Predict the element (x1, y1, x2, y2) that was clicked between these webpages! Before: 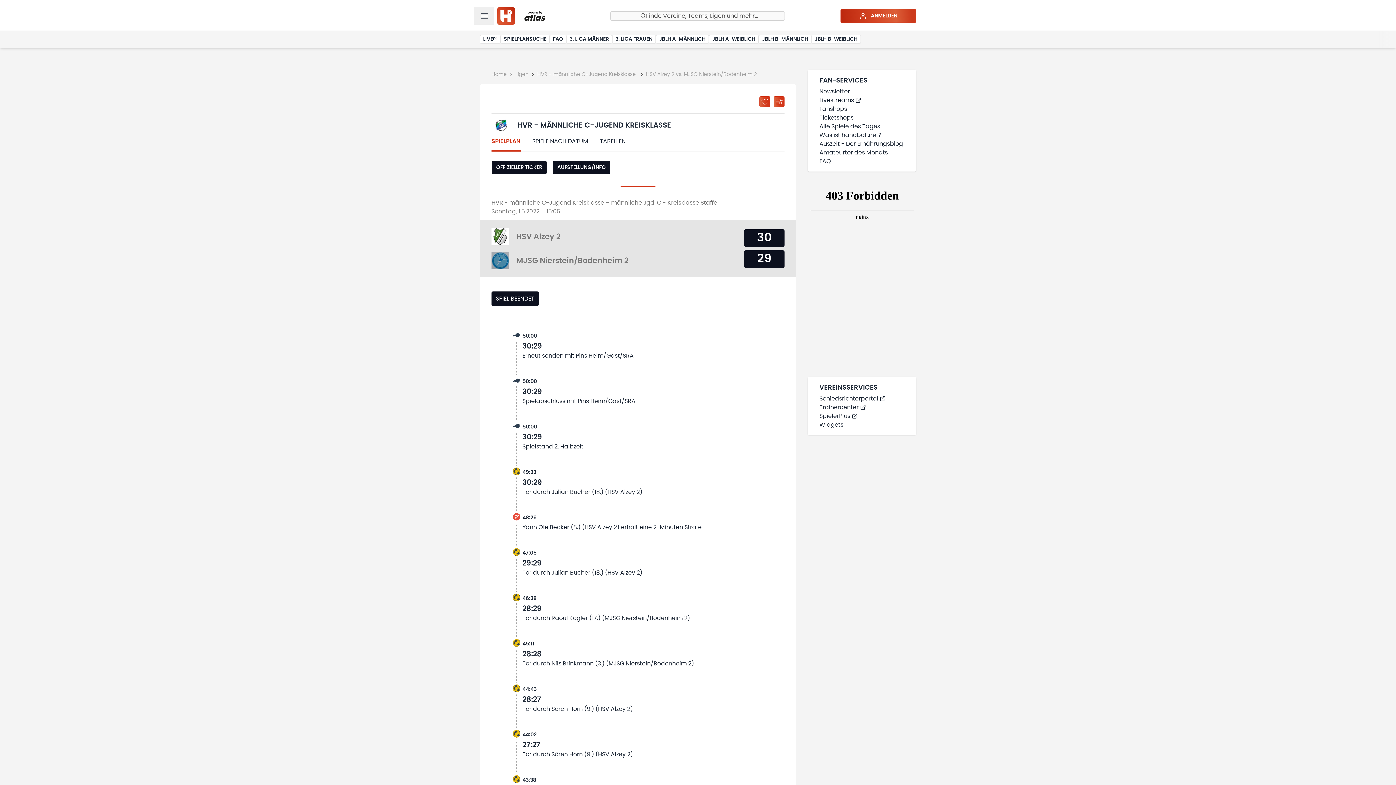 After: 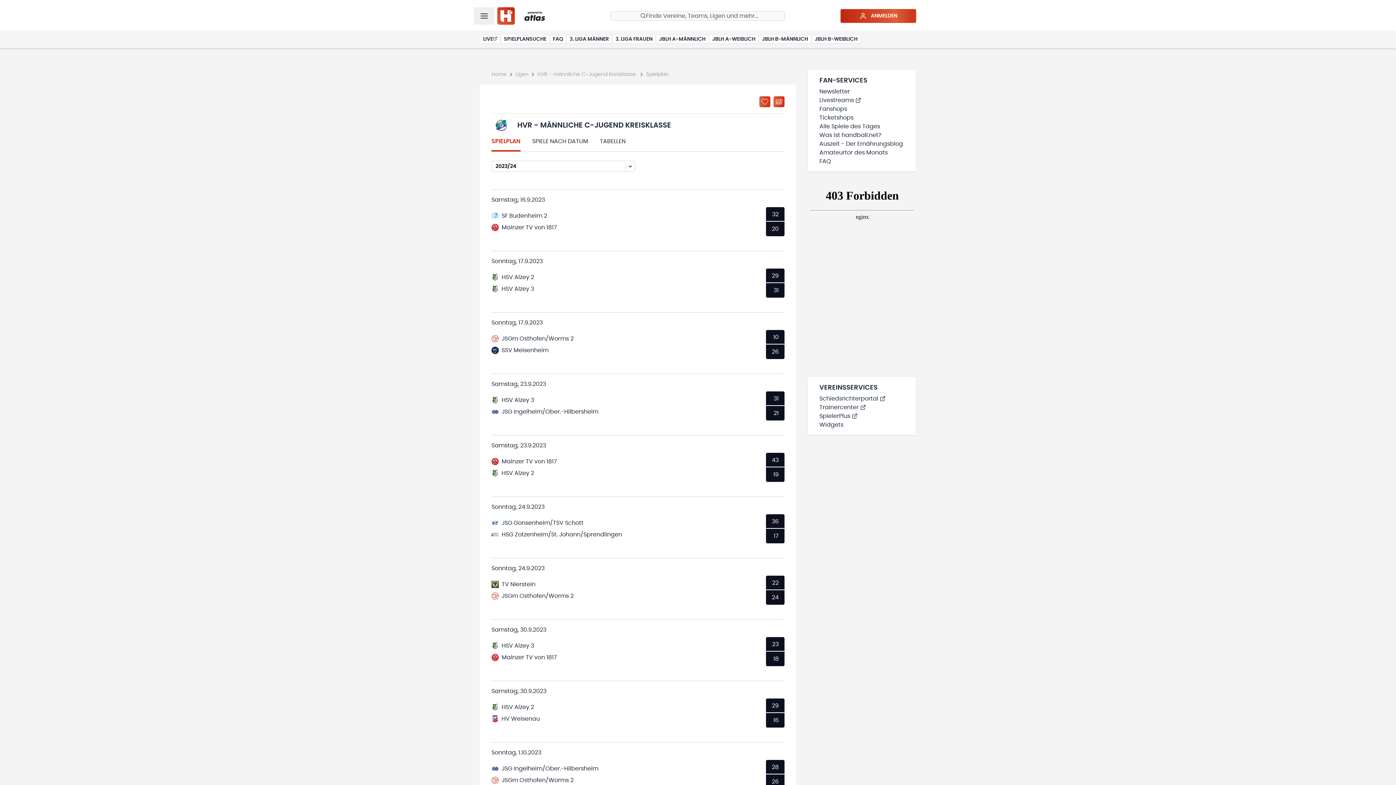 Action: label: SPIELPLAN bbox: (491, 137, 520, 151)